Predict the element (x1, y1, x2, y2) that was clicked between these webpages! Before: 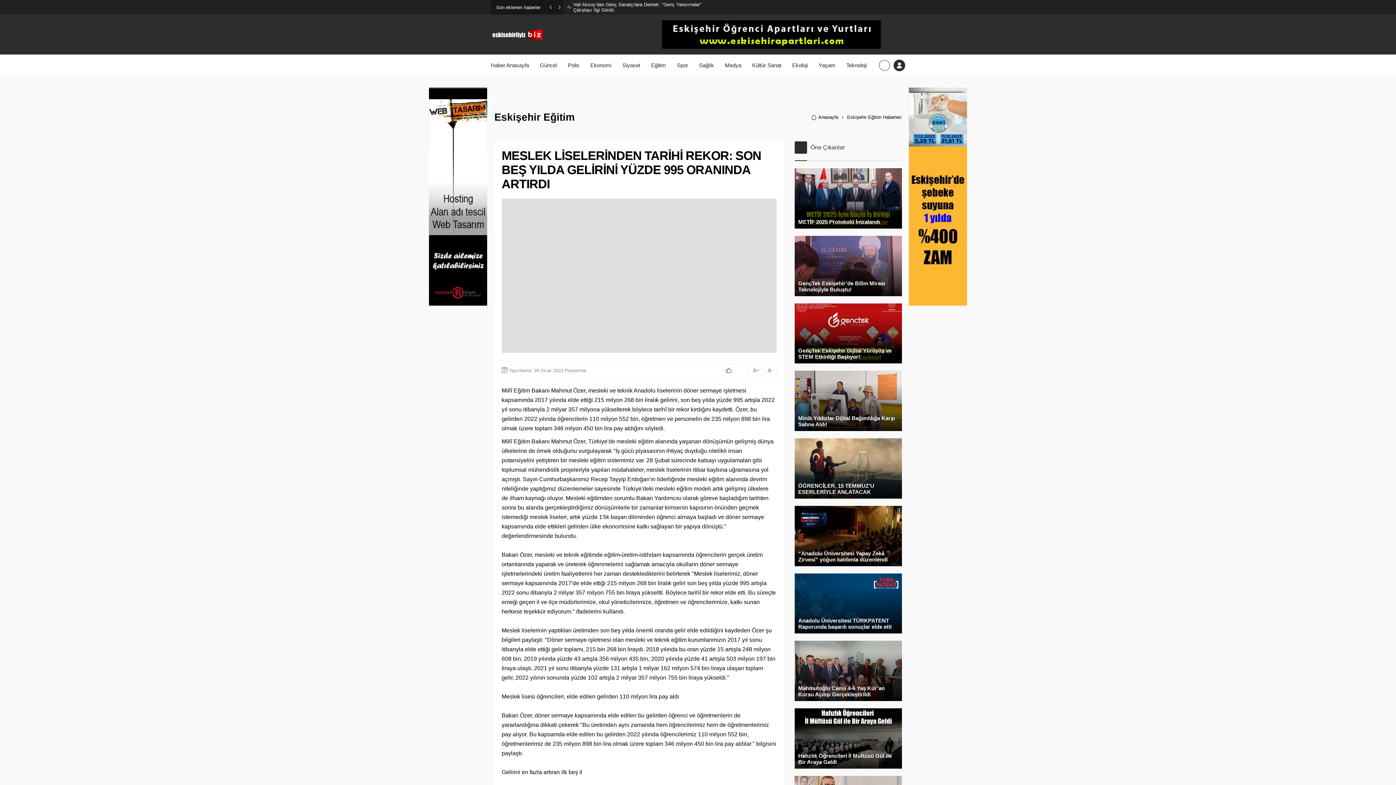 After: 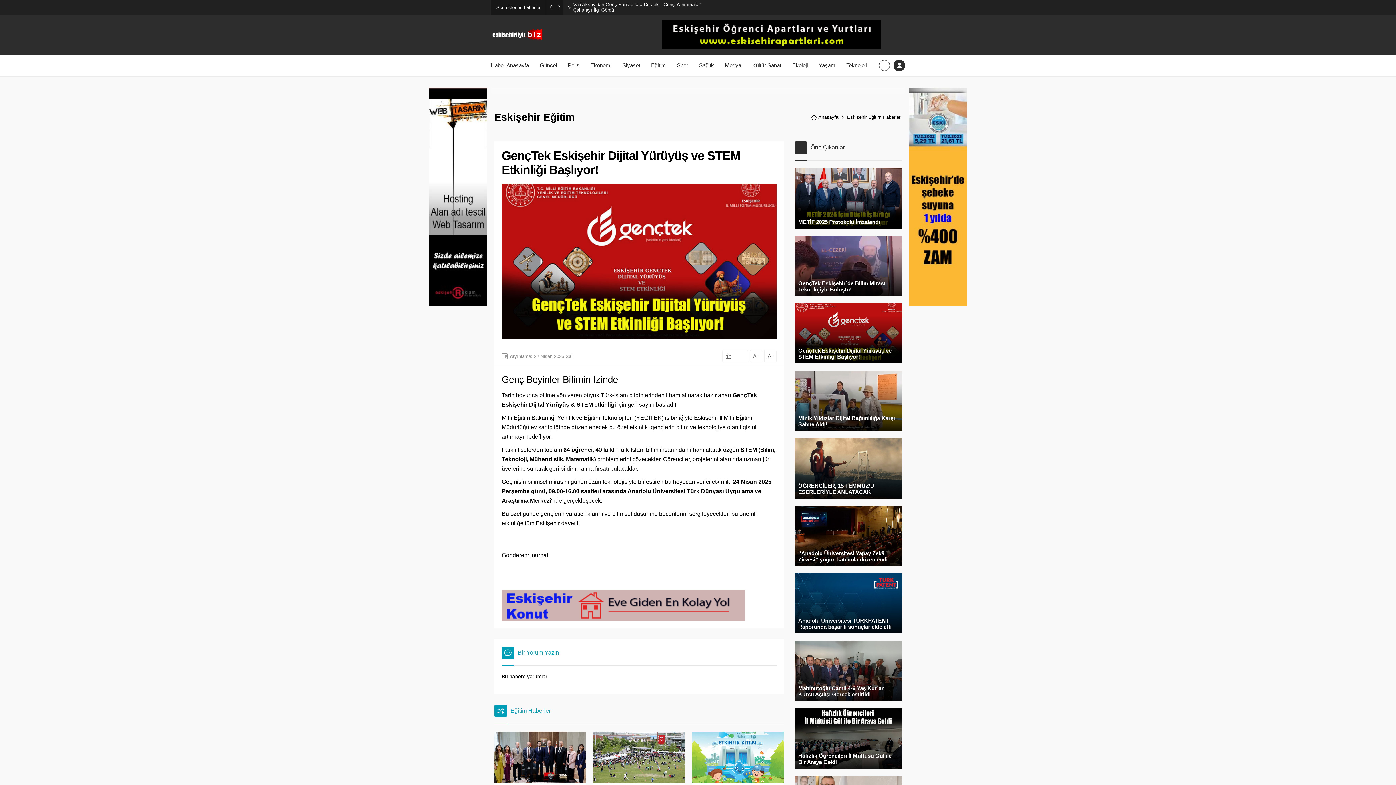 Action: bbox: (794, 303, 902, 363)